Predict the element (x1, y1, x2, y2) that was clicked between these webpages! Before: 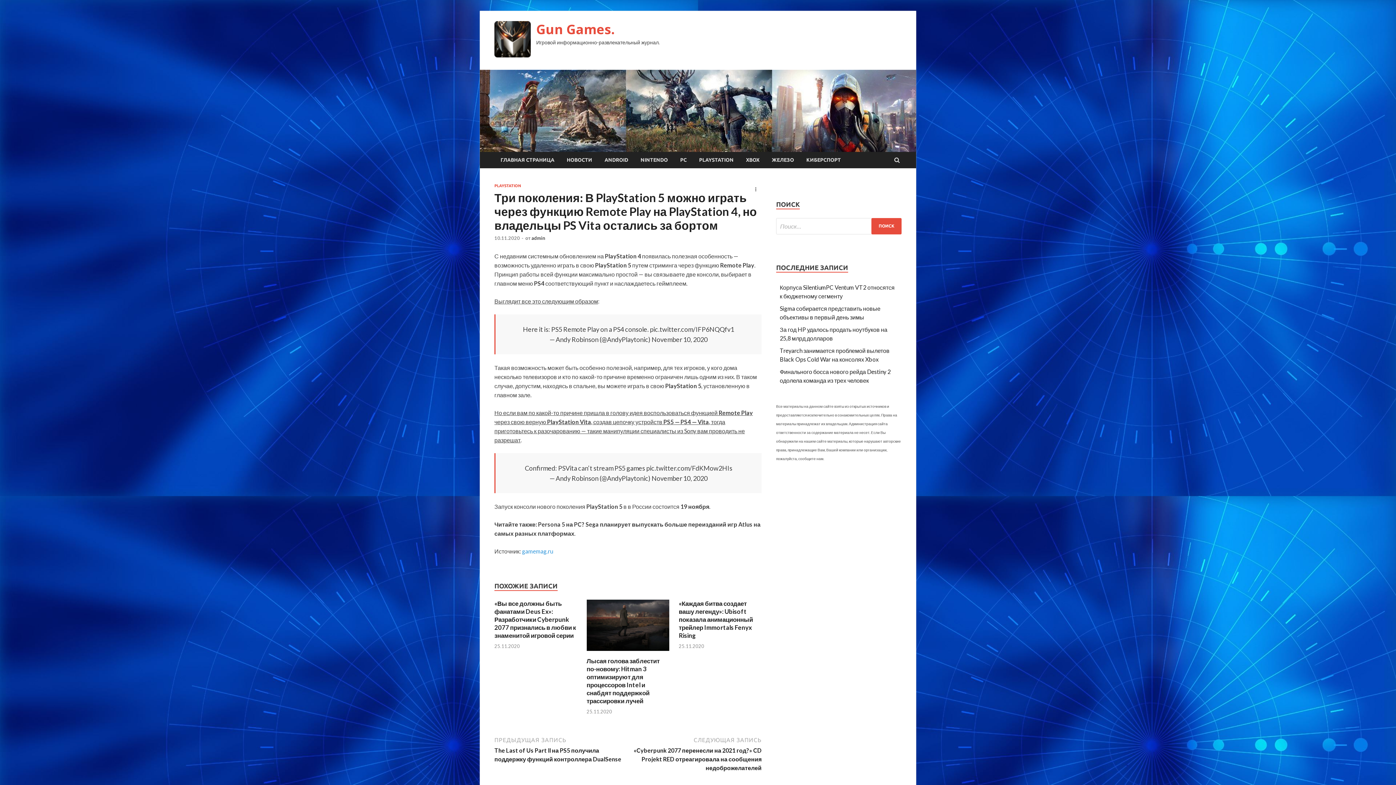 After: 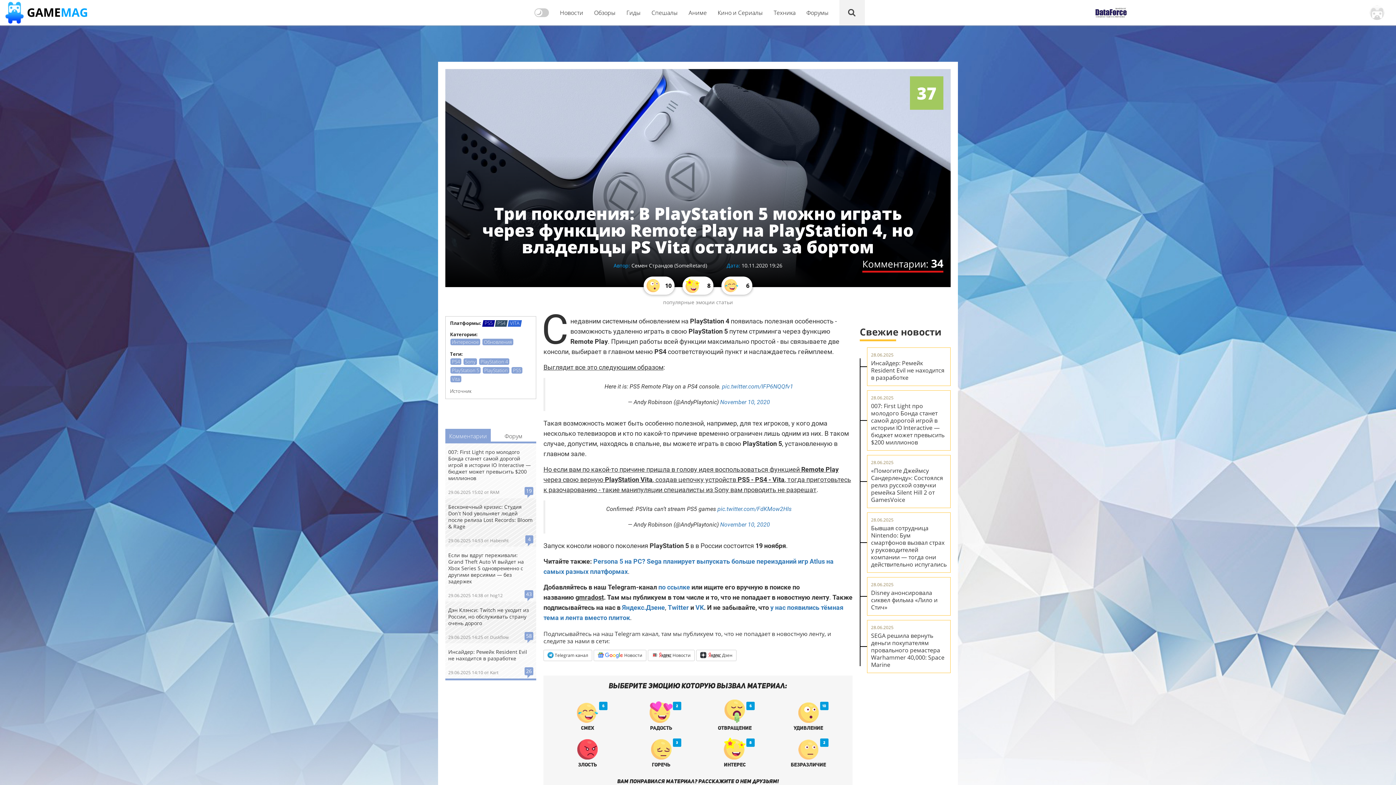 Action: bbox: (522, 548, 553, 555) label: gamemag.ru